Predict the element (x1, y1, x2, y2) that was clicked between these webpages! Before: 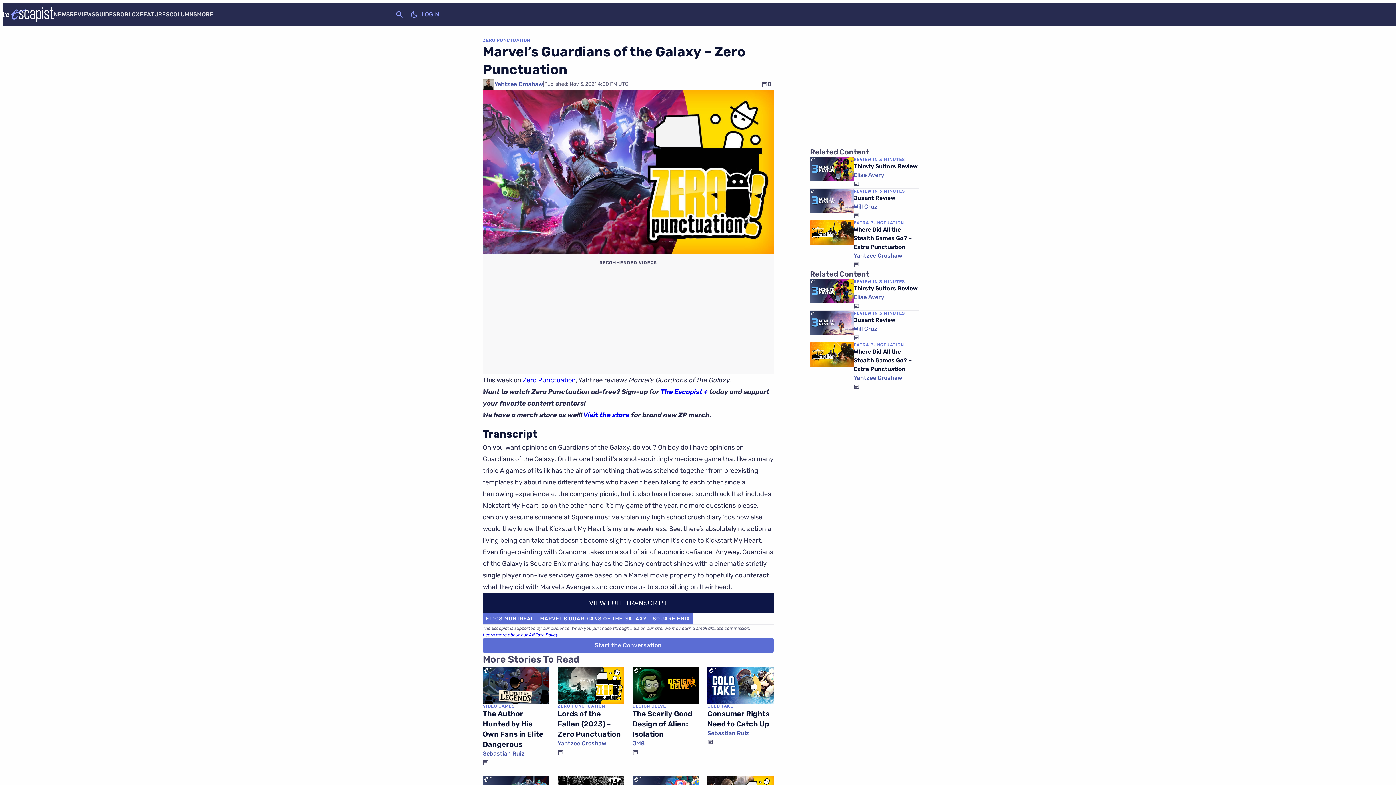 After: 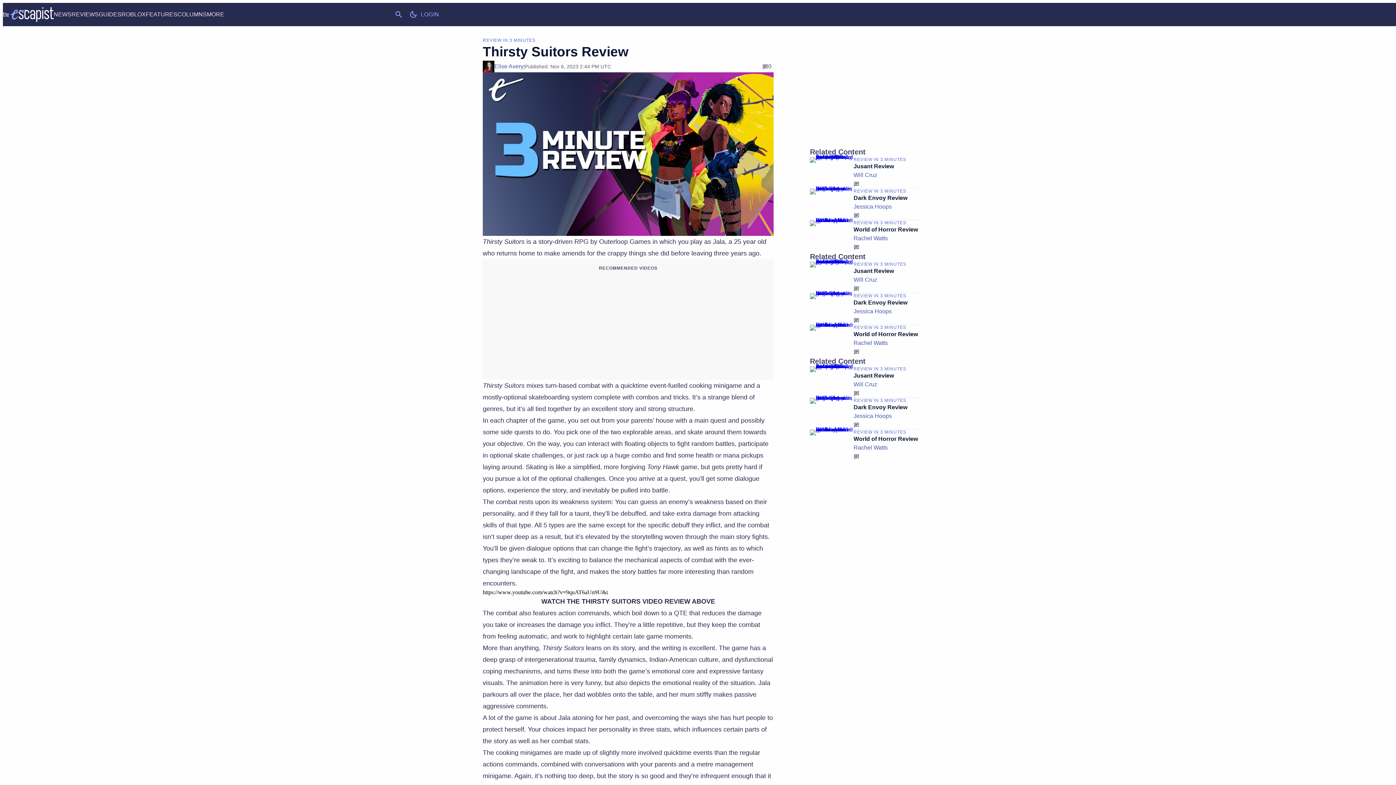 Action: bbox: (853, 179, 859, 188)